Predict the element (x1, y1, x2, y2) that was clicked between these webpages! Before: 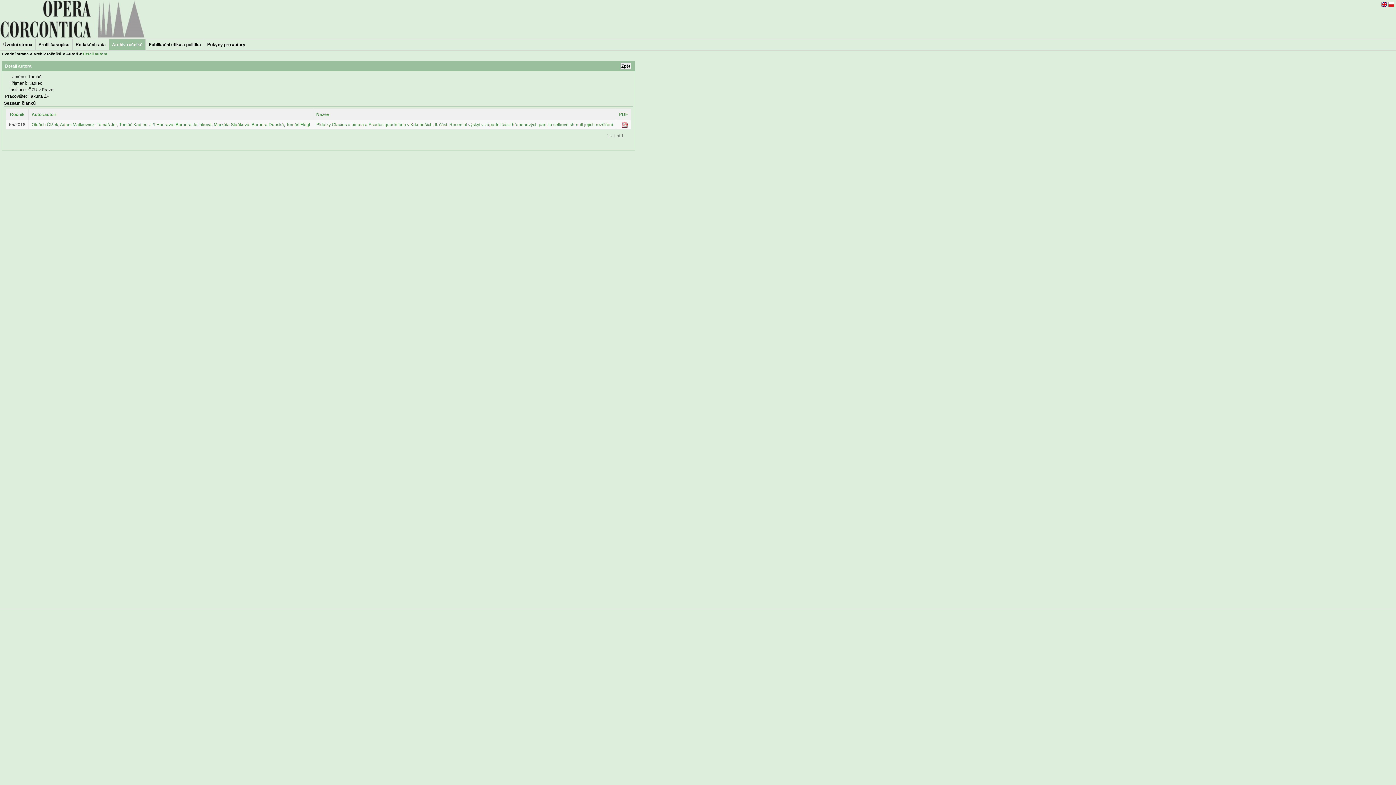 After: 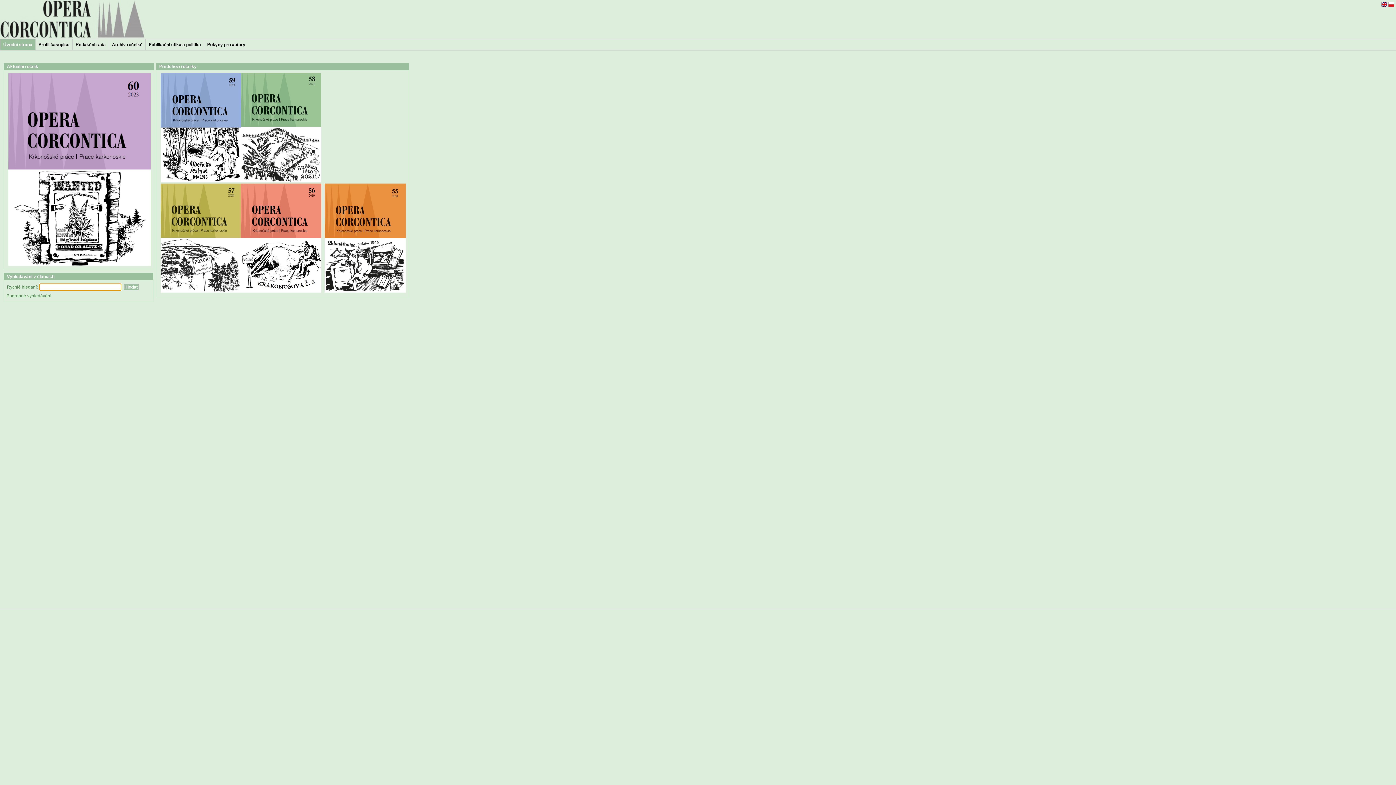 Action: label: Úvodní strana bbox: (0, 39, 35, 50)